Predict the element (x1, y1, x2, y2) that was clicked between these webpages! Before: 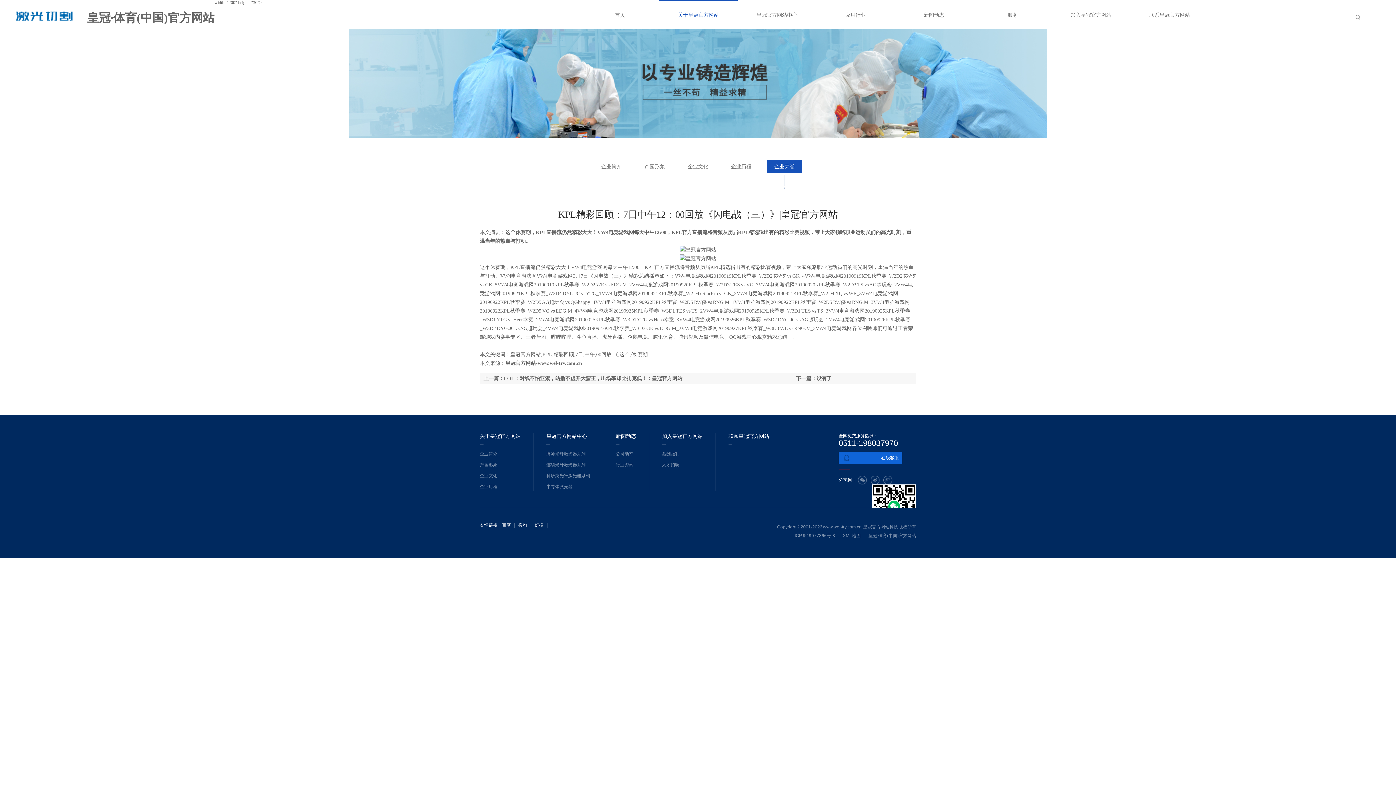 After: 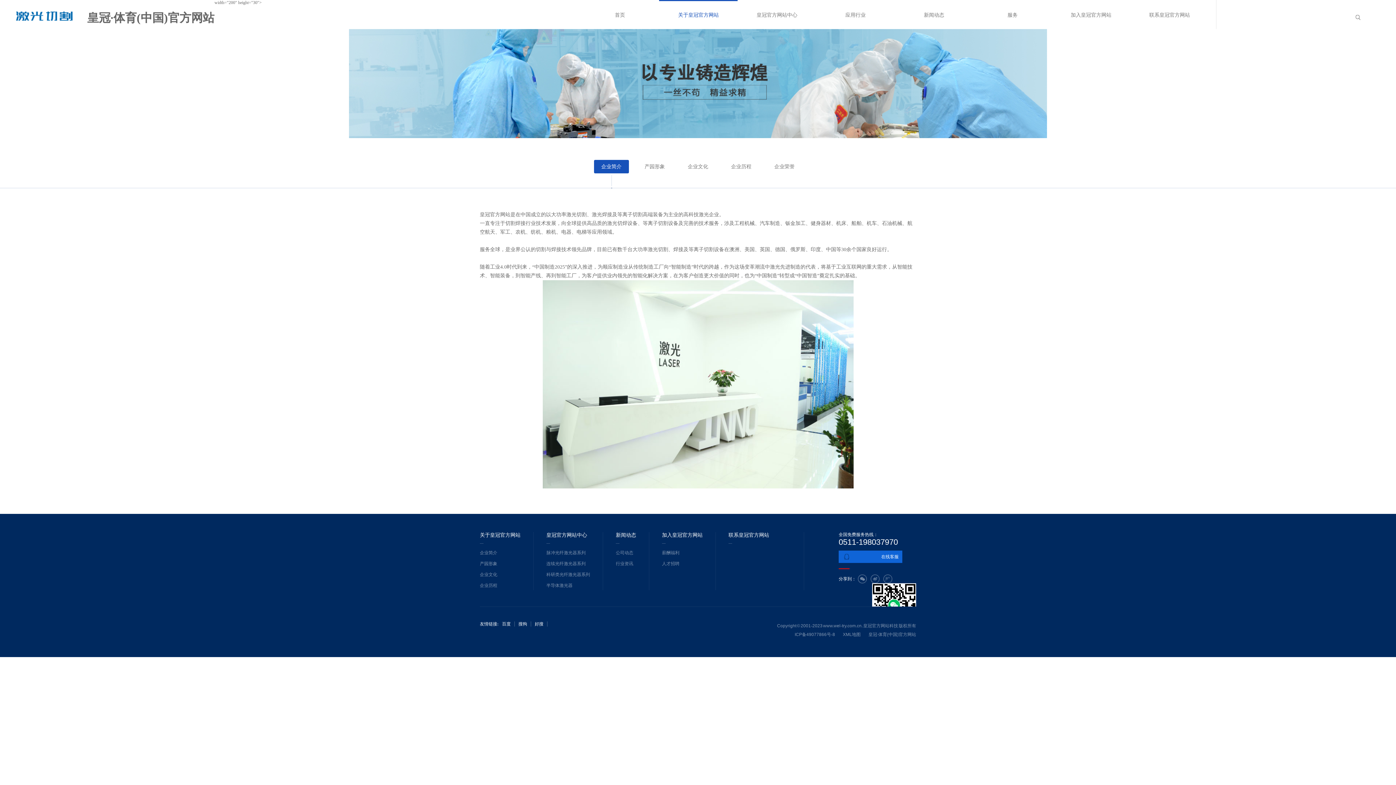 Action: bbox: (594, 160, 629, 173) label: 企业简介